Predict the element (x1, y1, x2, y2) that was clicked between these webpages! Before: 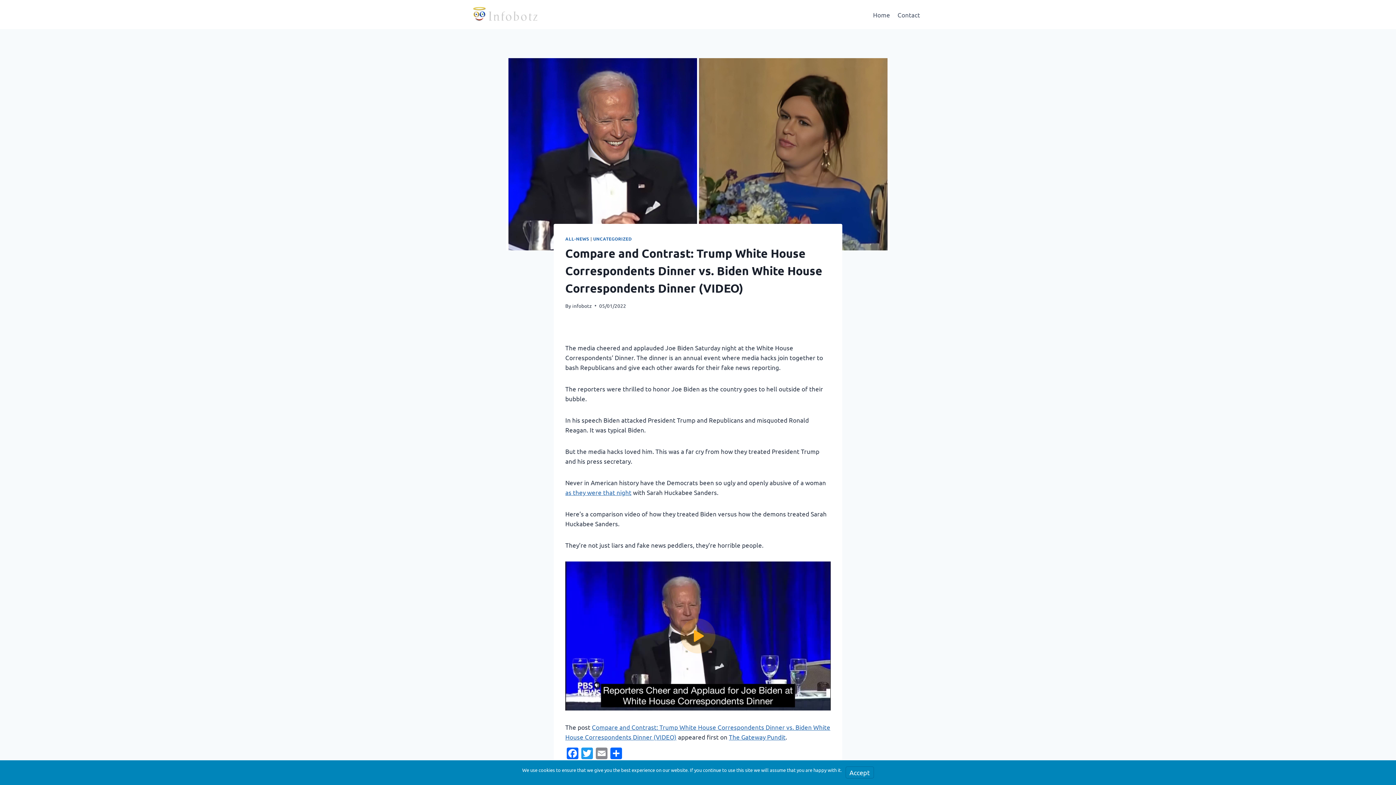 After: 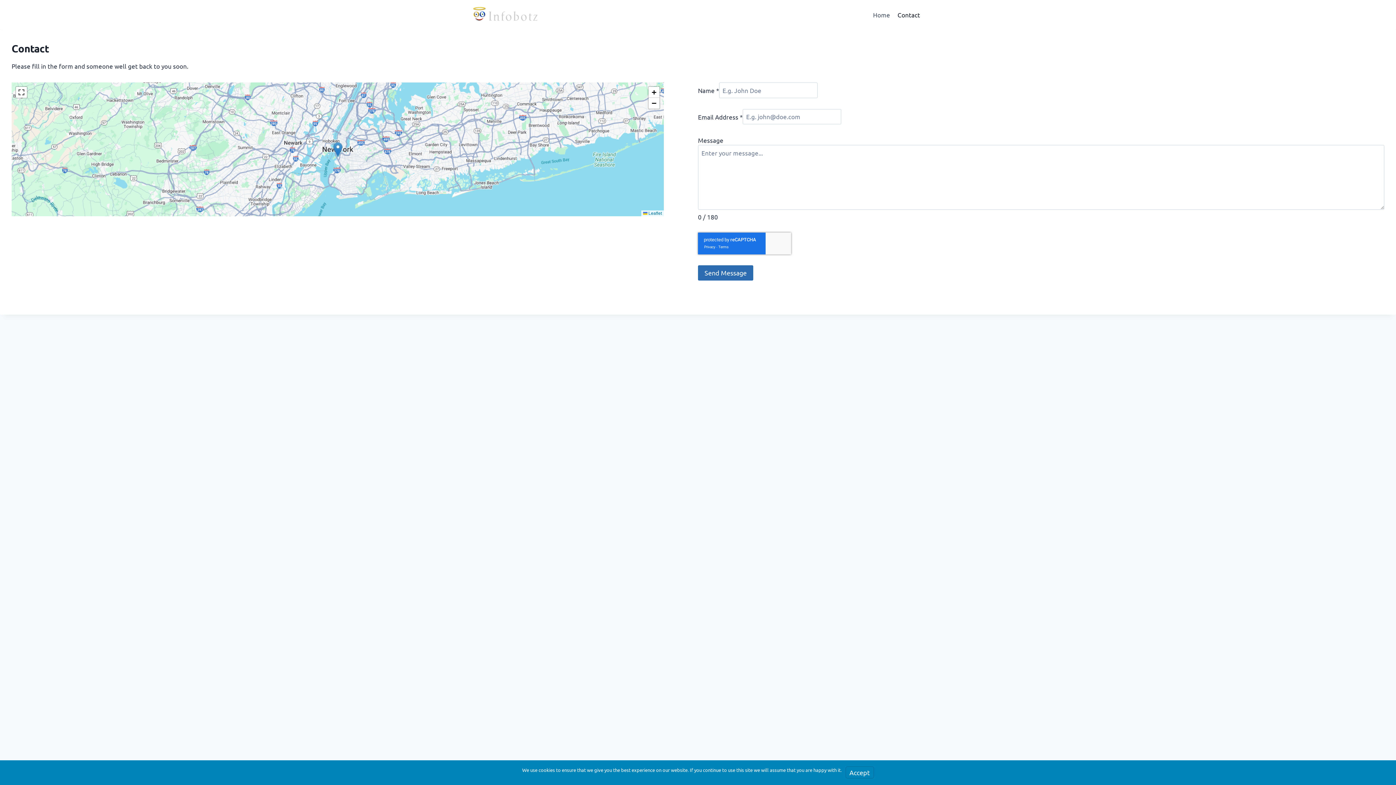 Action: bbox: (894, 5, 924, 23) label: Contact